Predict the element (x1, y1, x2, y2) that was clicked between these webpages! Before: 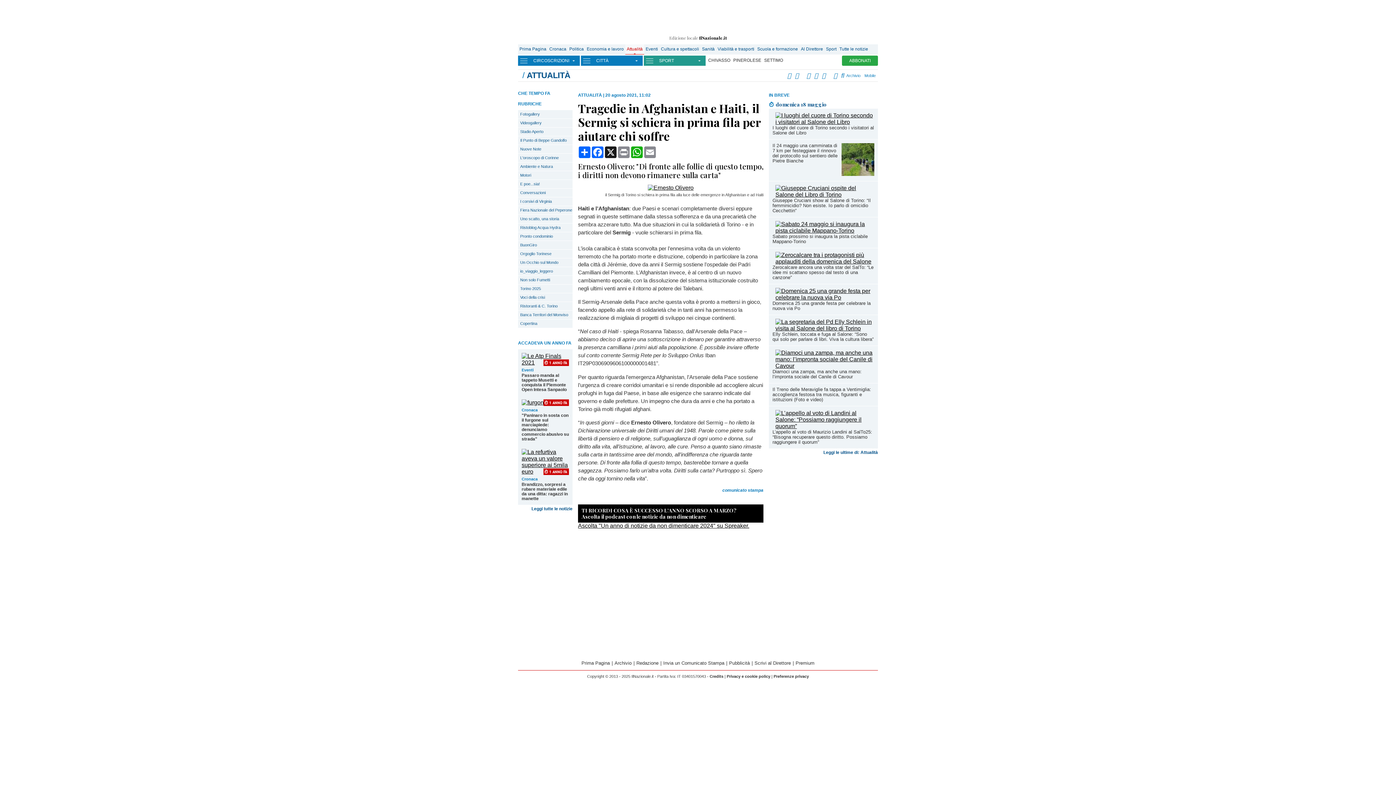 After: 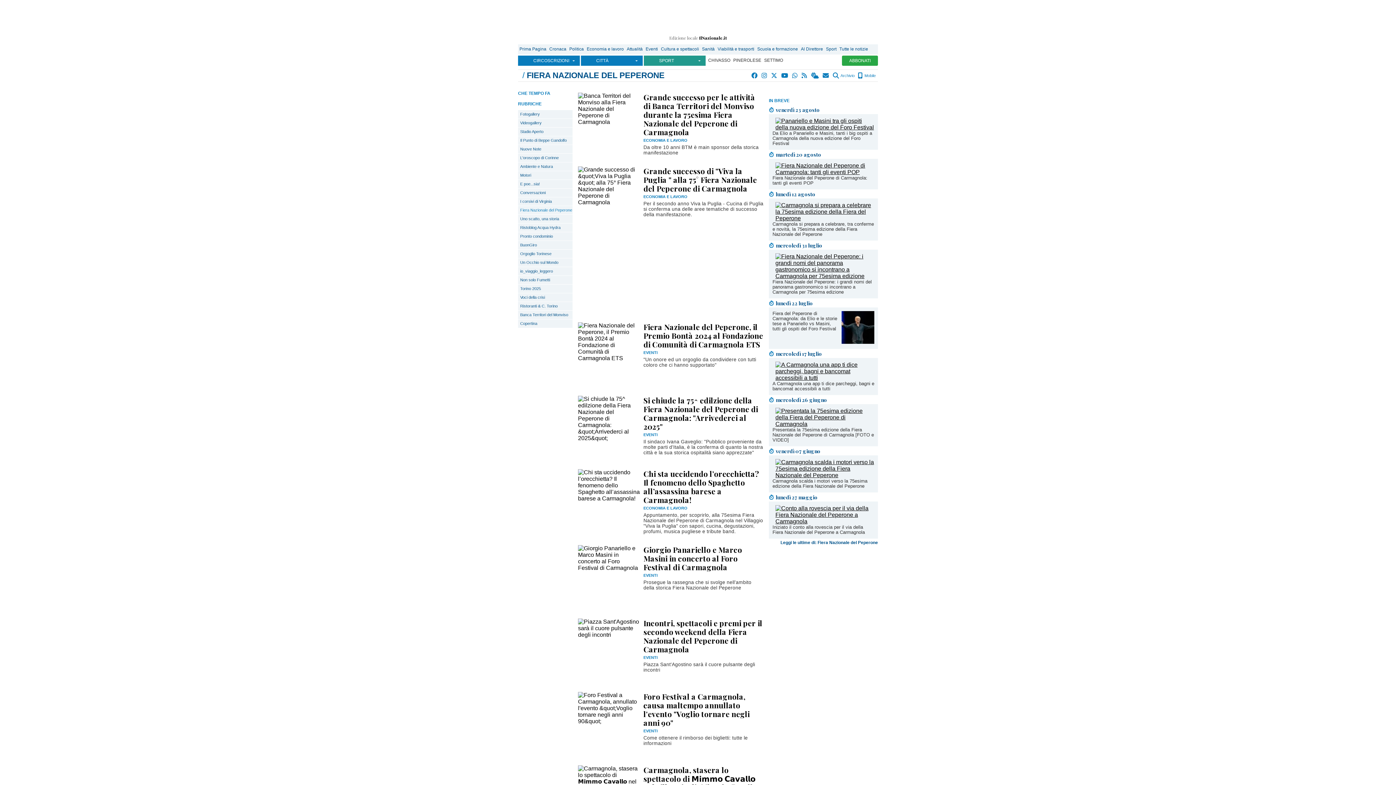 Action: label: Fiera Nazionale del Peperone bbox: (518, 206, 572, 214)